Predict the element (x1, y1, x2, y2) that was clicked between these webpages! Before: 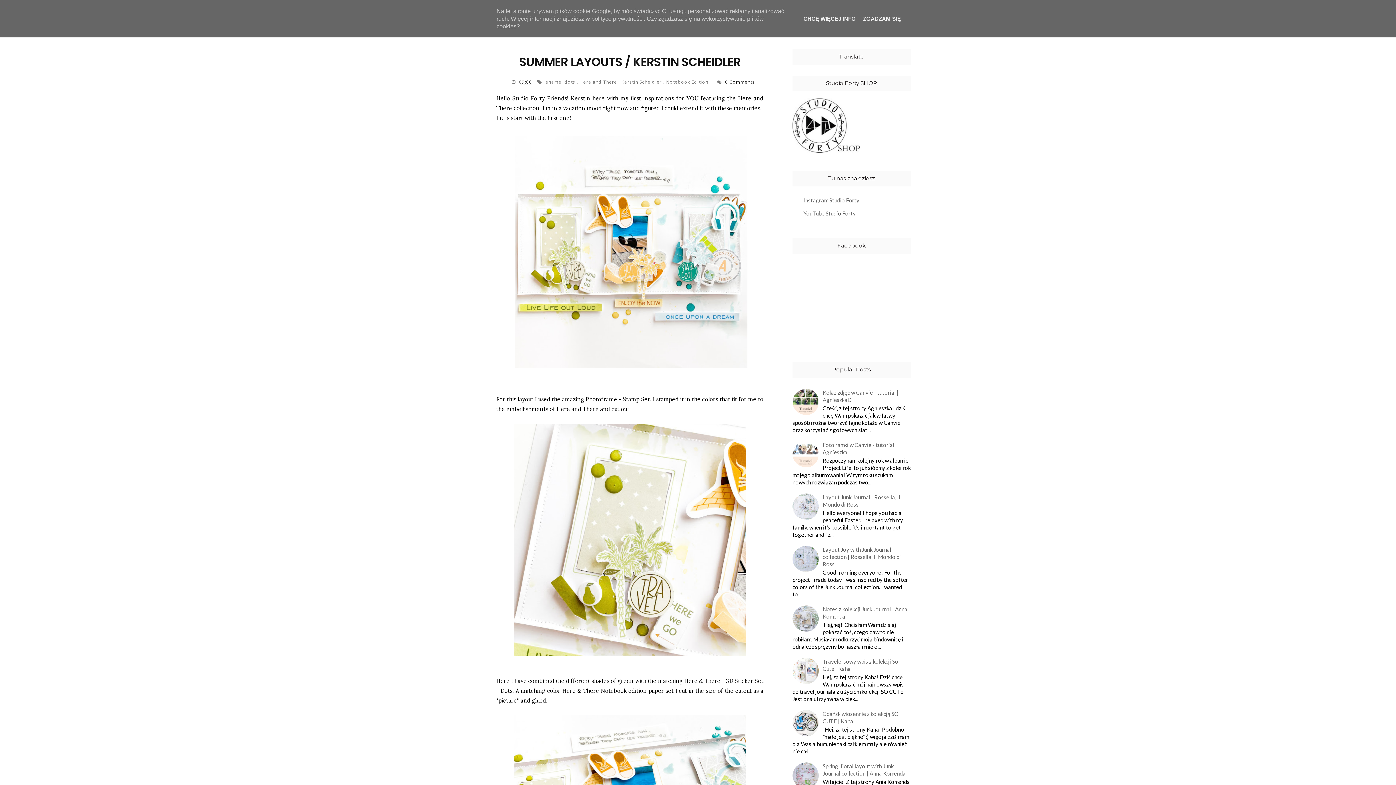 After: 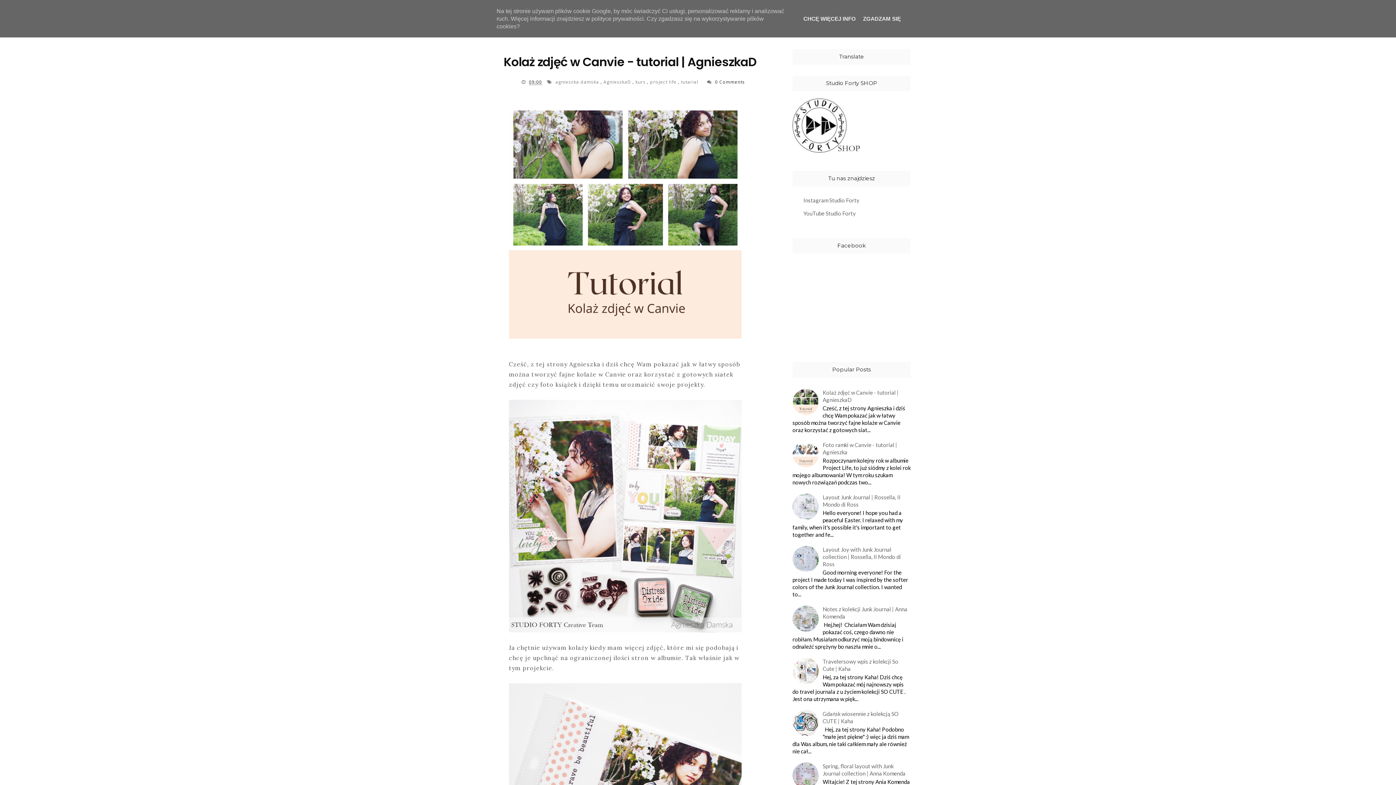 Action: bbox: (792, 388, 910, 403) label: Kolaż zdjęć w Canvie - tutorial | AgnieszkaD